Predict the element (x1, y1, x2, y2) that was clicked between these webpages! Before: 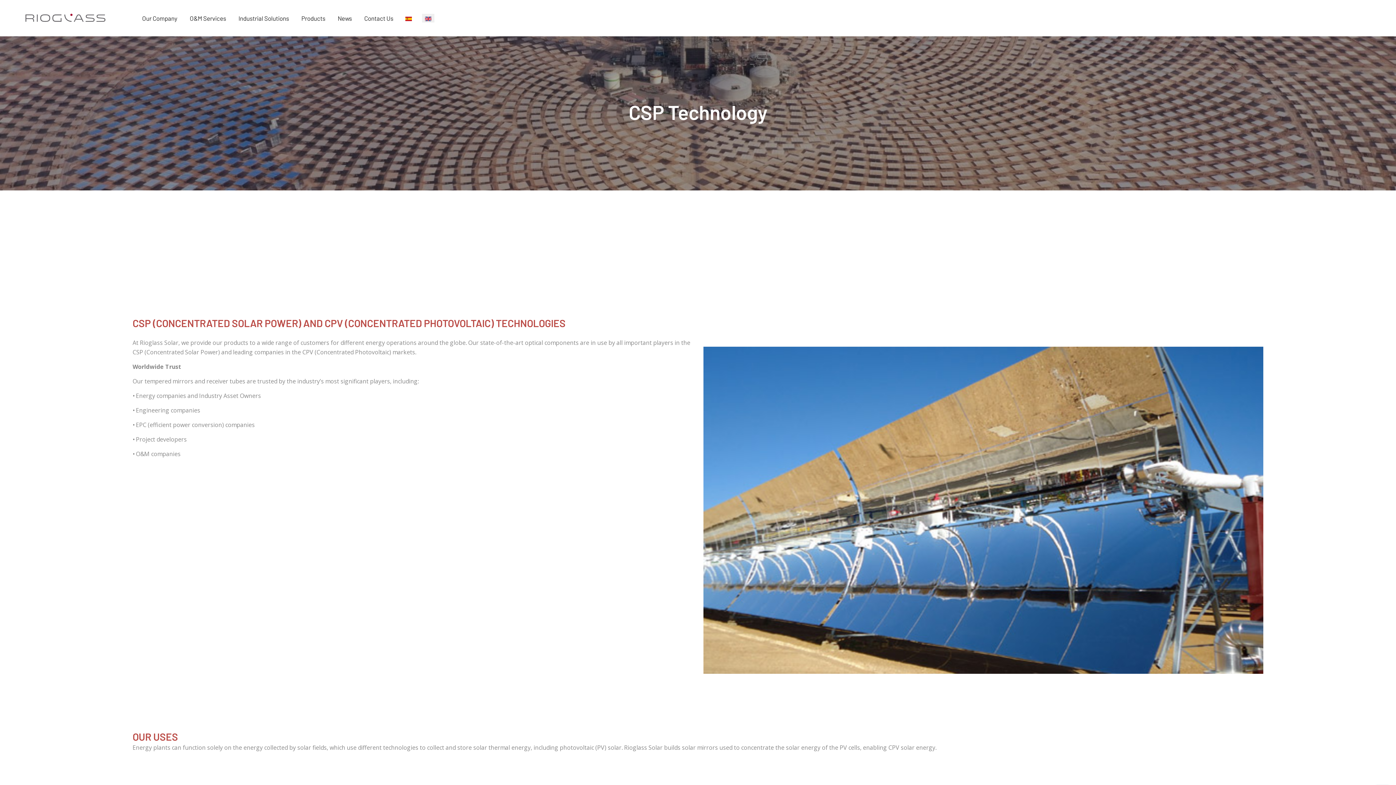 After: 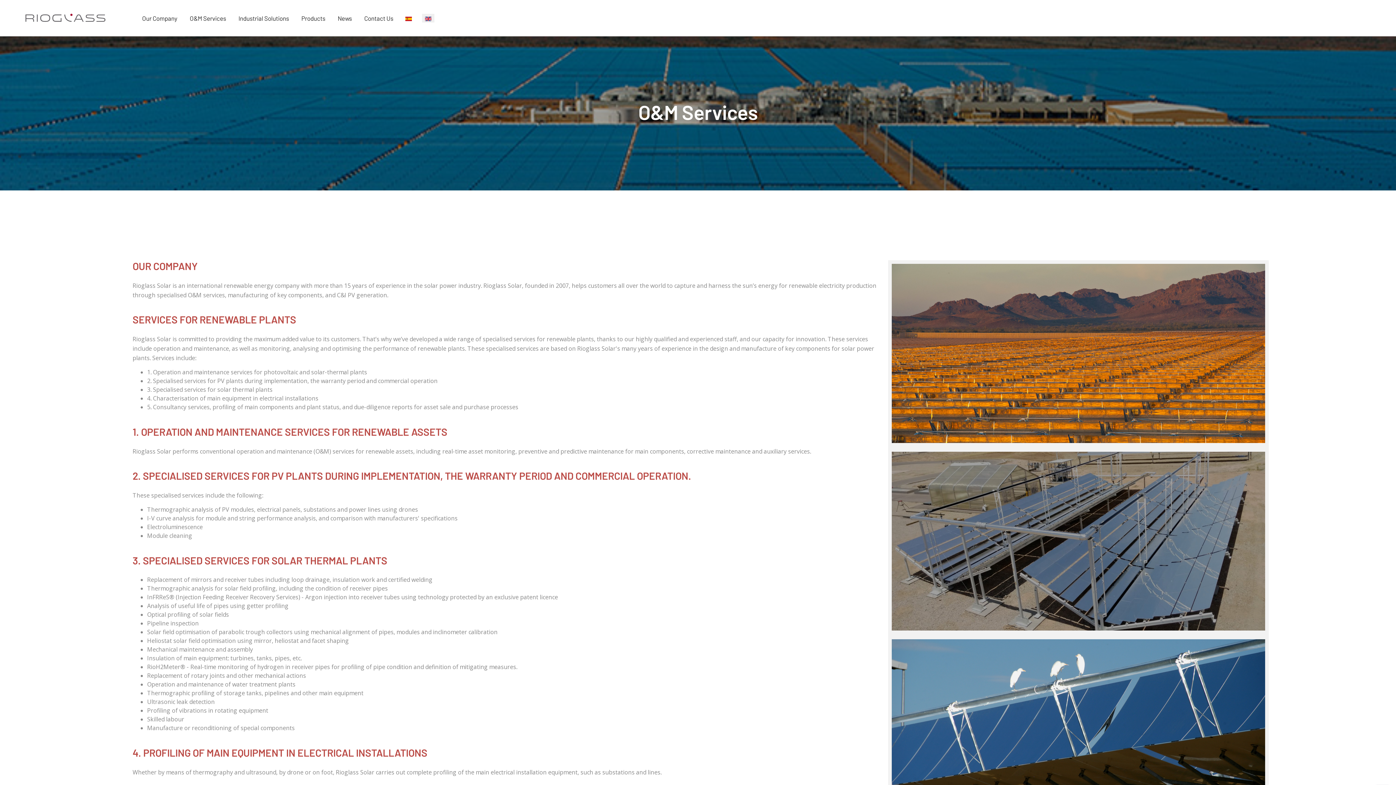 Action: label: O&M Services bbox: (183, 0, 232, 35)